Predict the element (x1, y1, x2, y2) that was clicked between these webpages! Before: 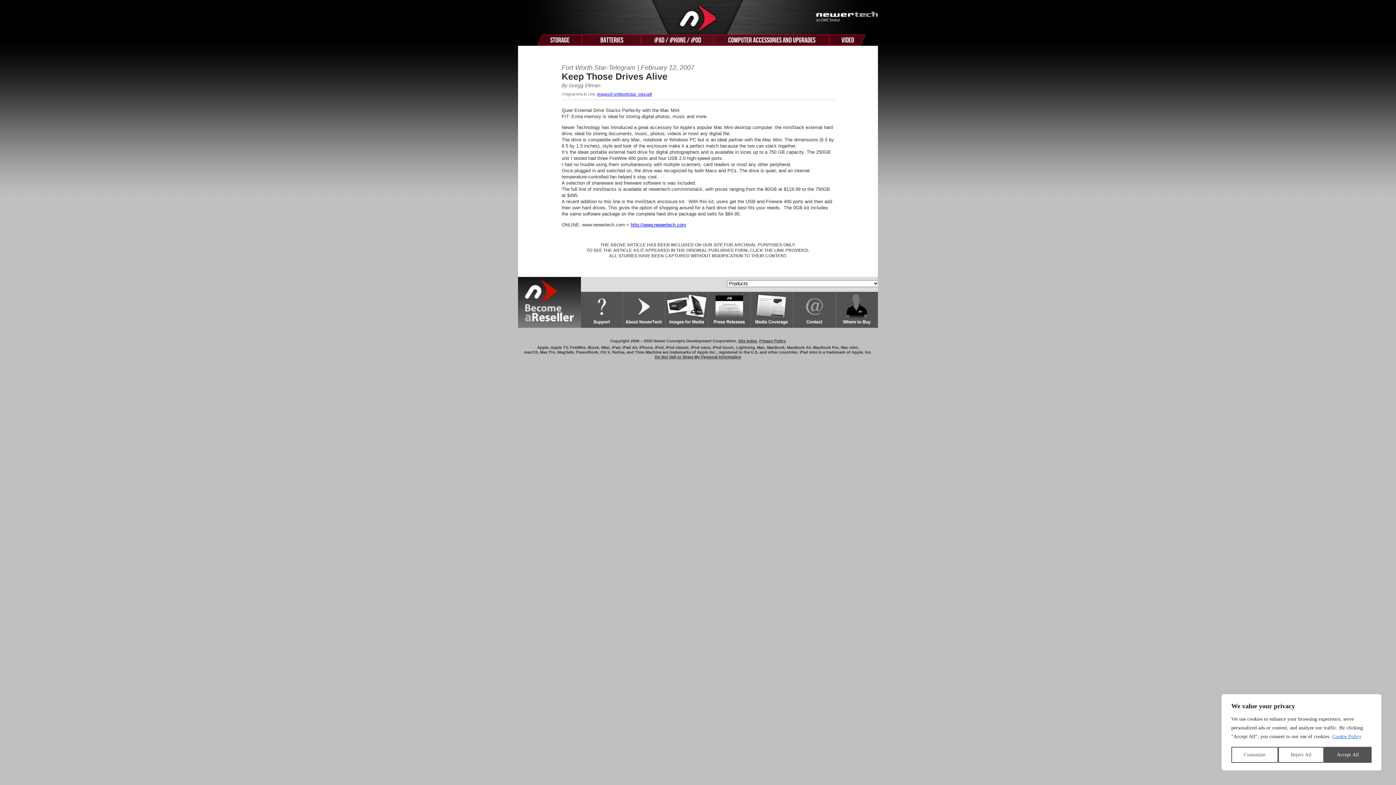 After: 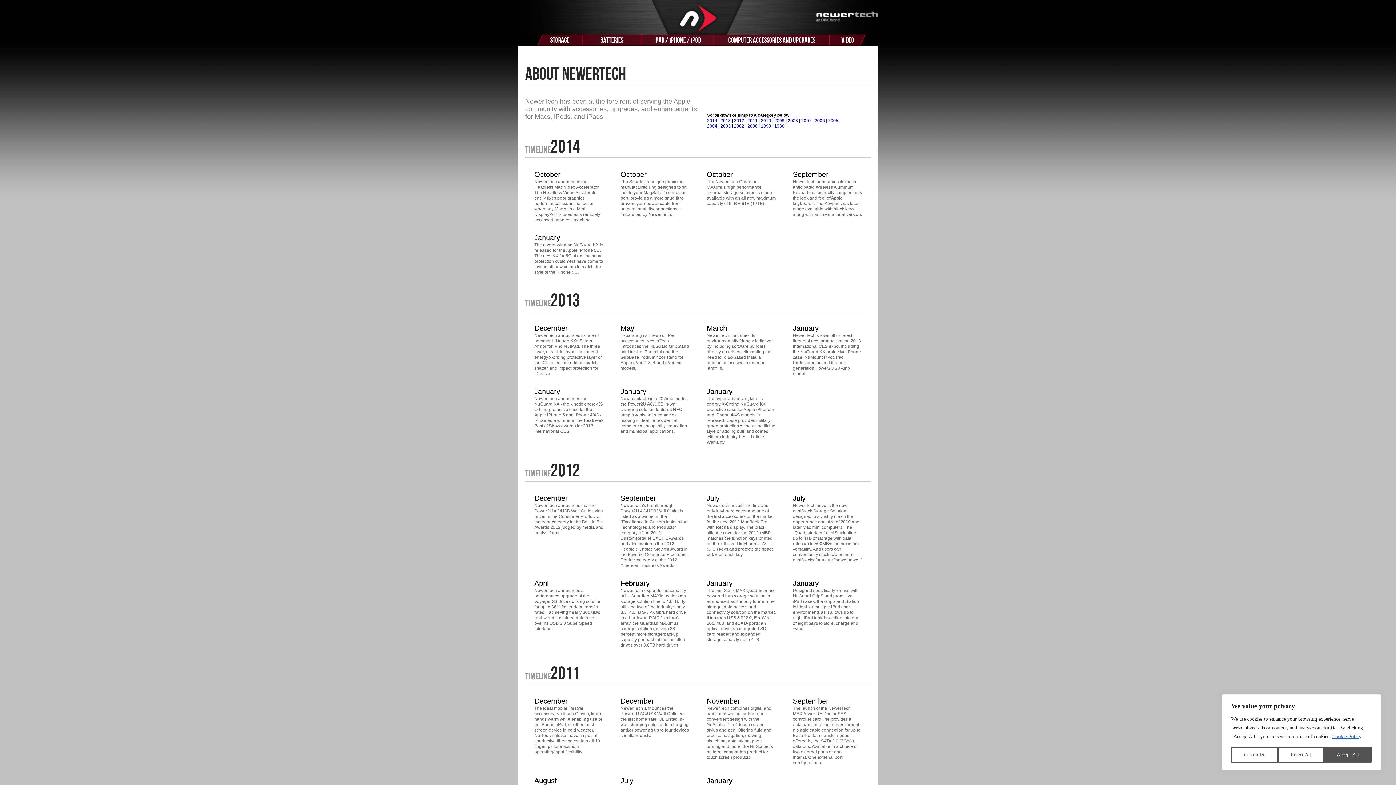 Action: bbox: (623, 292, 665, 328) label: About NewerTech